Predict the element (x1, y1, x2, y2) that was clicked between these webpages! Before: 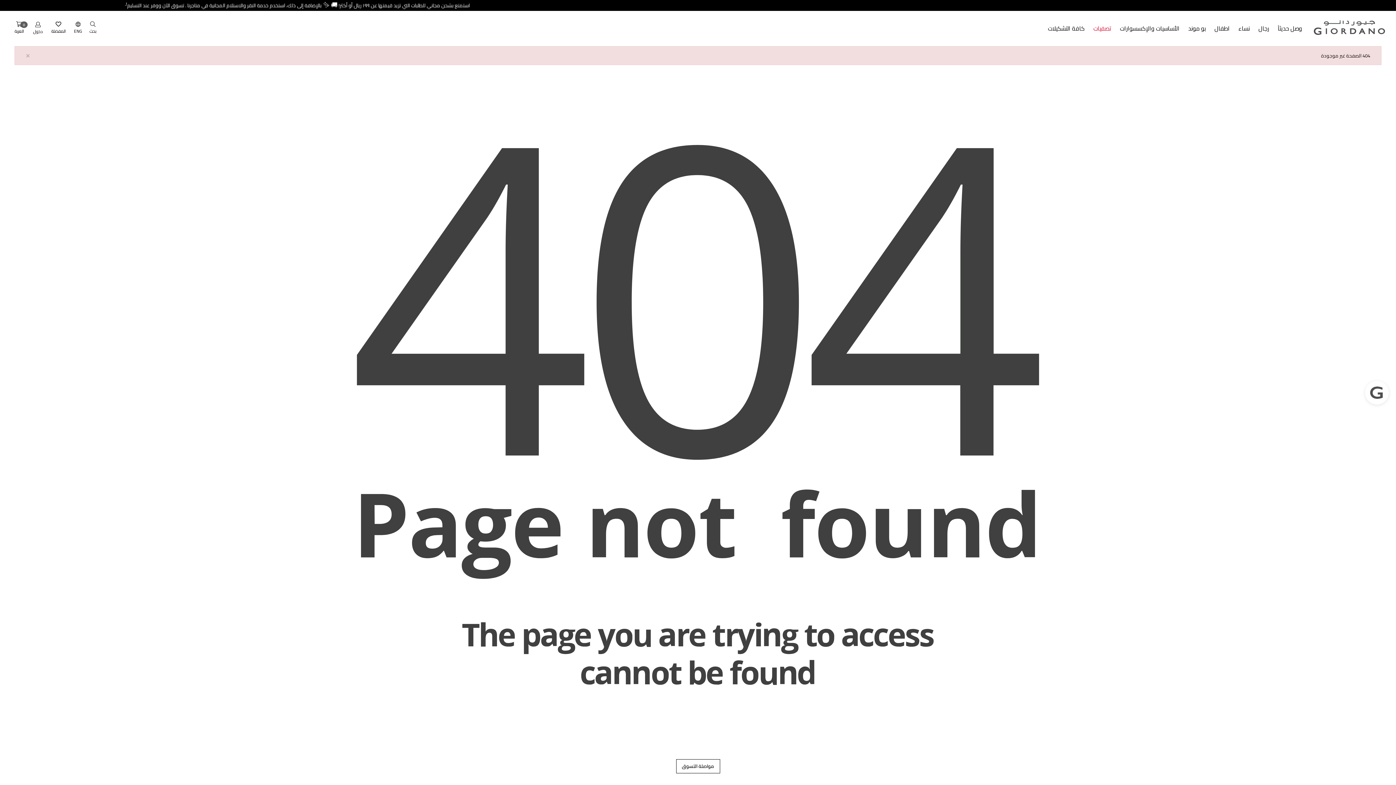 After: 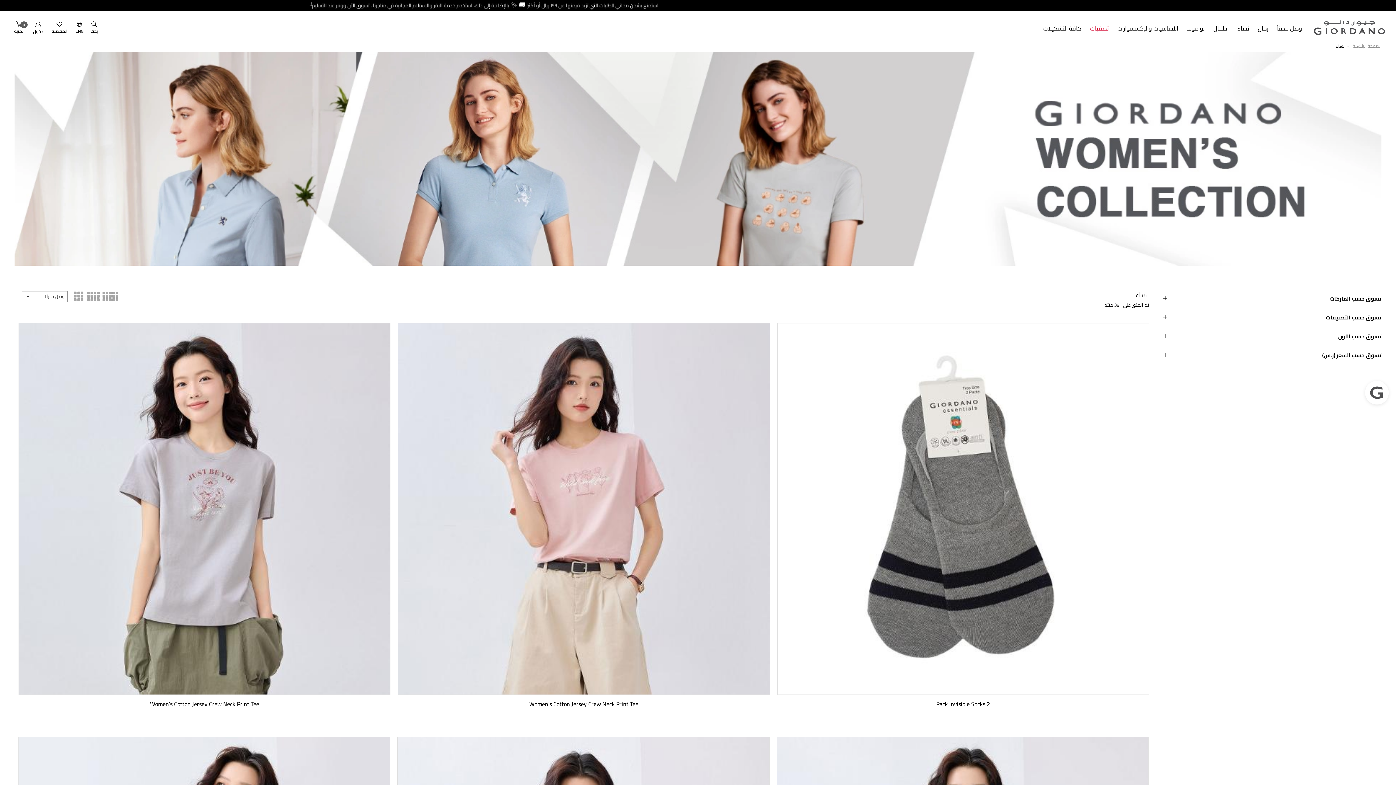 Action: bbox: (1235, 22, 1253, 33) label: نساء